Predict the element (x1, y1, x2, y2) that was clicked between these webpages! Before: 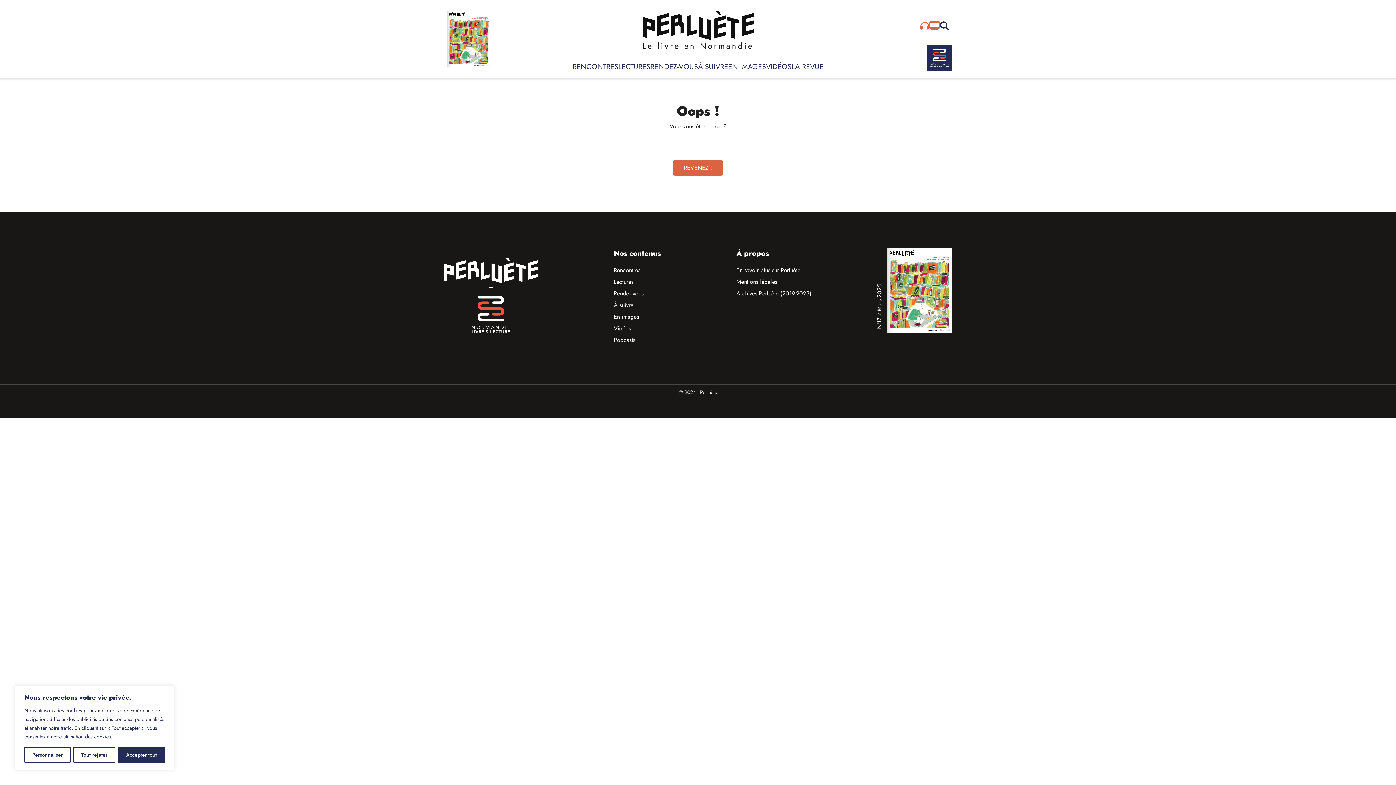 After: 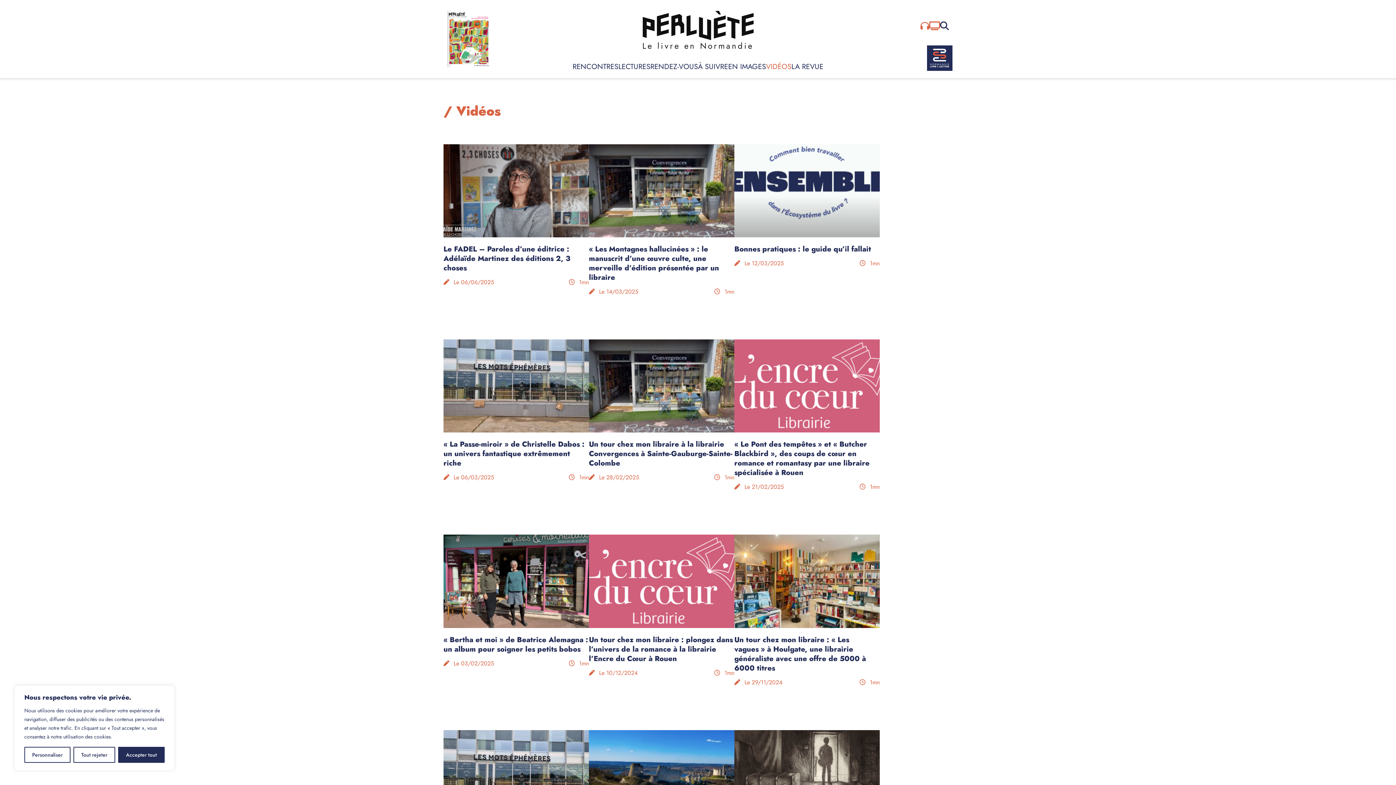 Action: bbox: (766, 61, 791, 72) label: VIDÉOS